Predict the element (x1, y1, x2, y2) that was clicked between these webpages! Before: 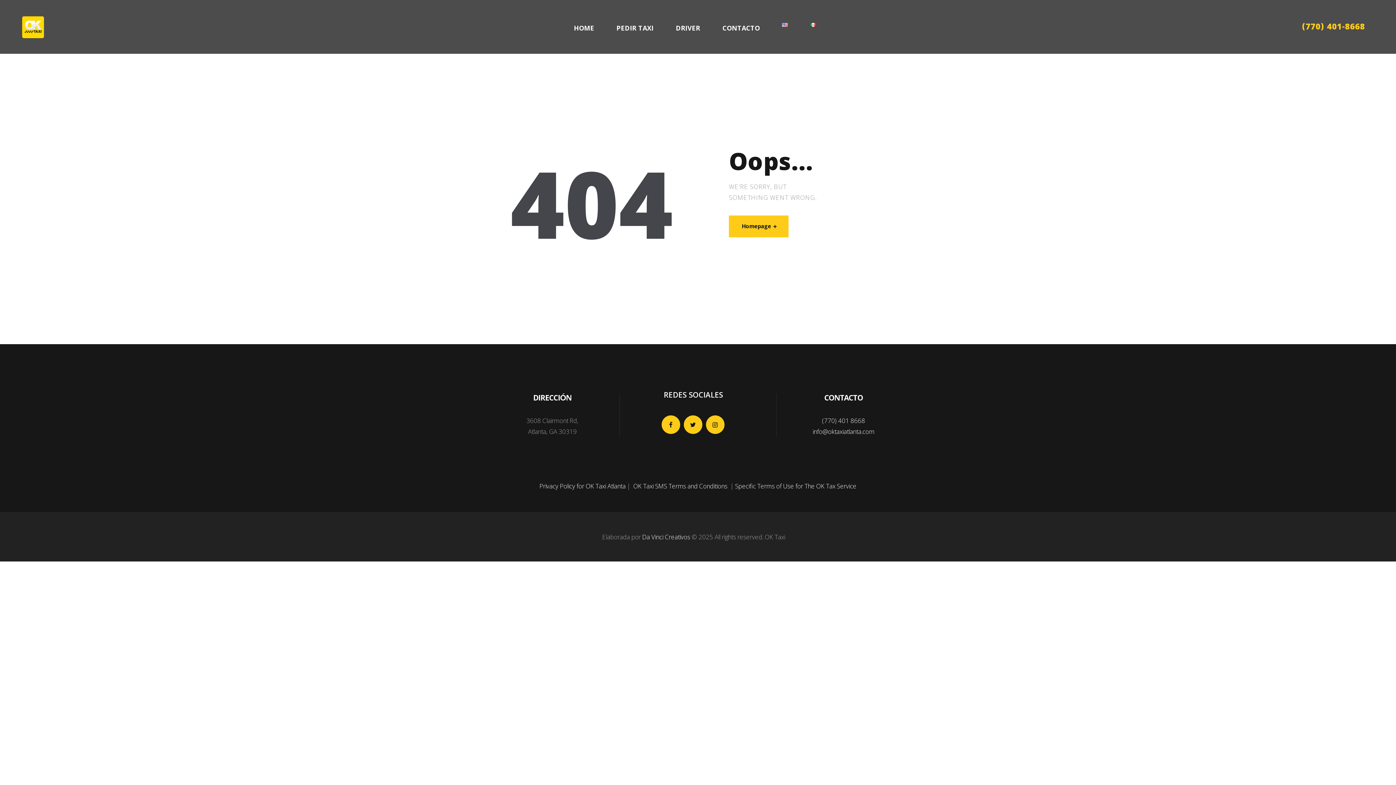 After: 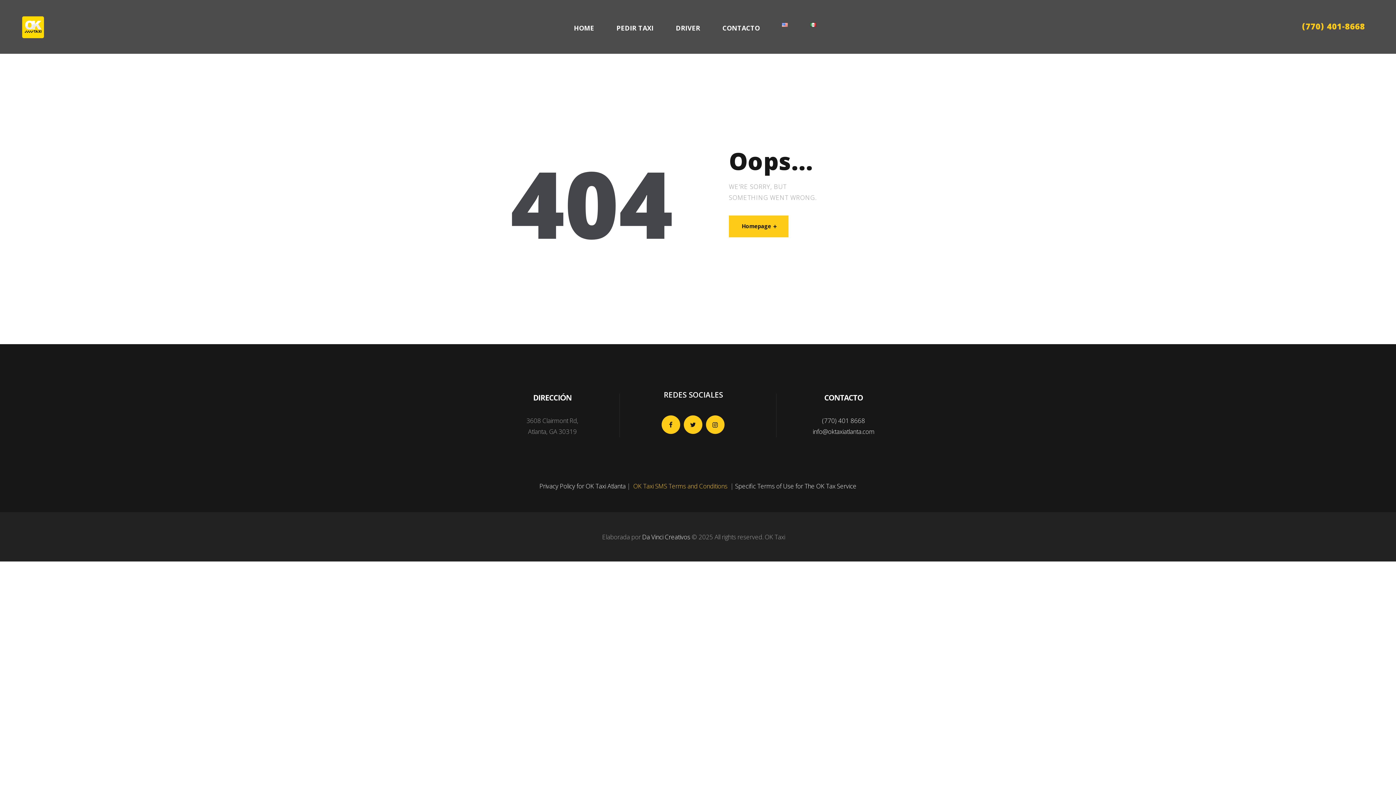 Action: bbox: (633, 482, 727, 490) label: OK Taxi SMS Terms and Conditions